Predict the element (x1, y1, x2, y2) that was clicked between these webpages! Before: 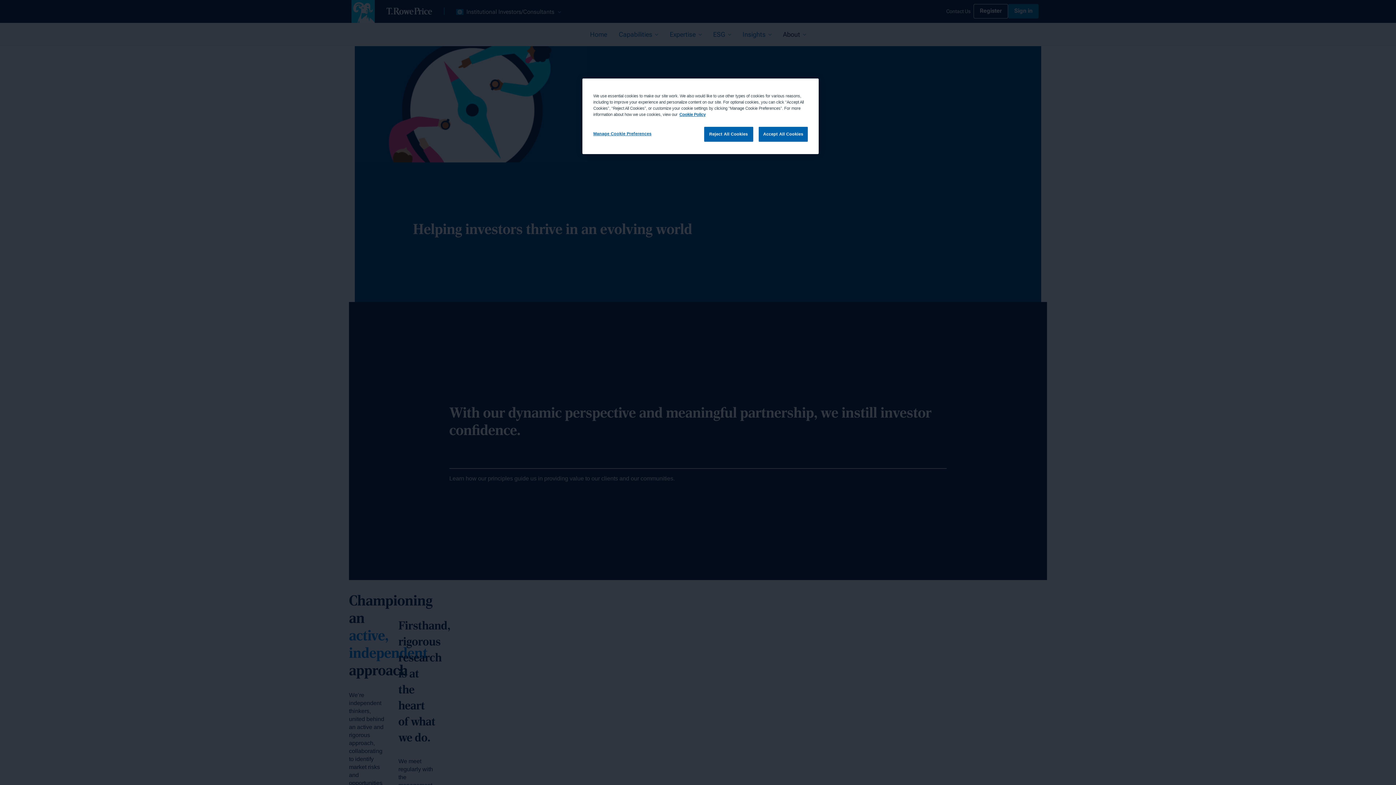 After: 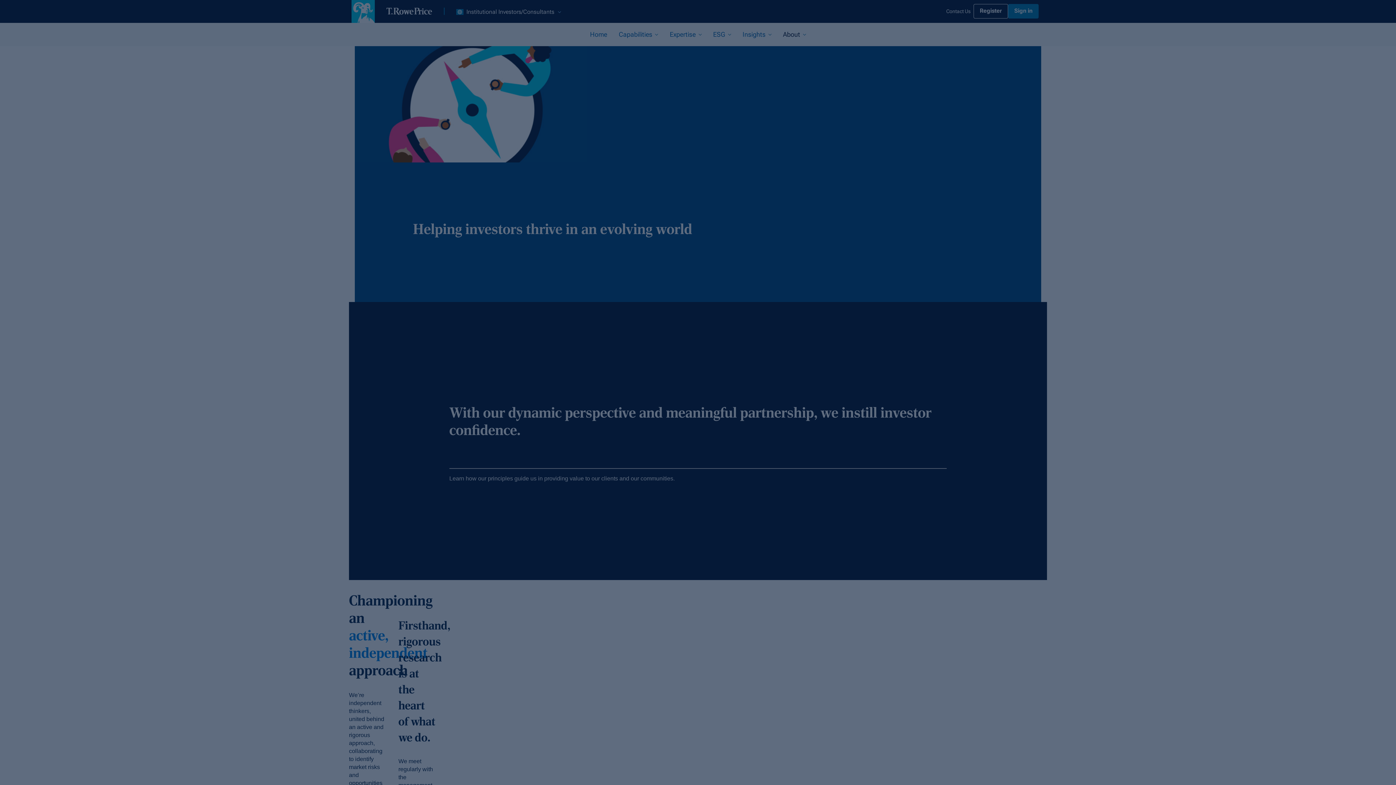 Action: label: Reject All Cookies bbox: (704, 126, 753, 141)